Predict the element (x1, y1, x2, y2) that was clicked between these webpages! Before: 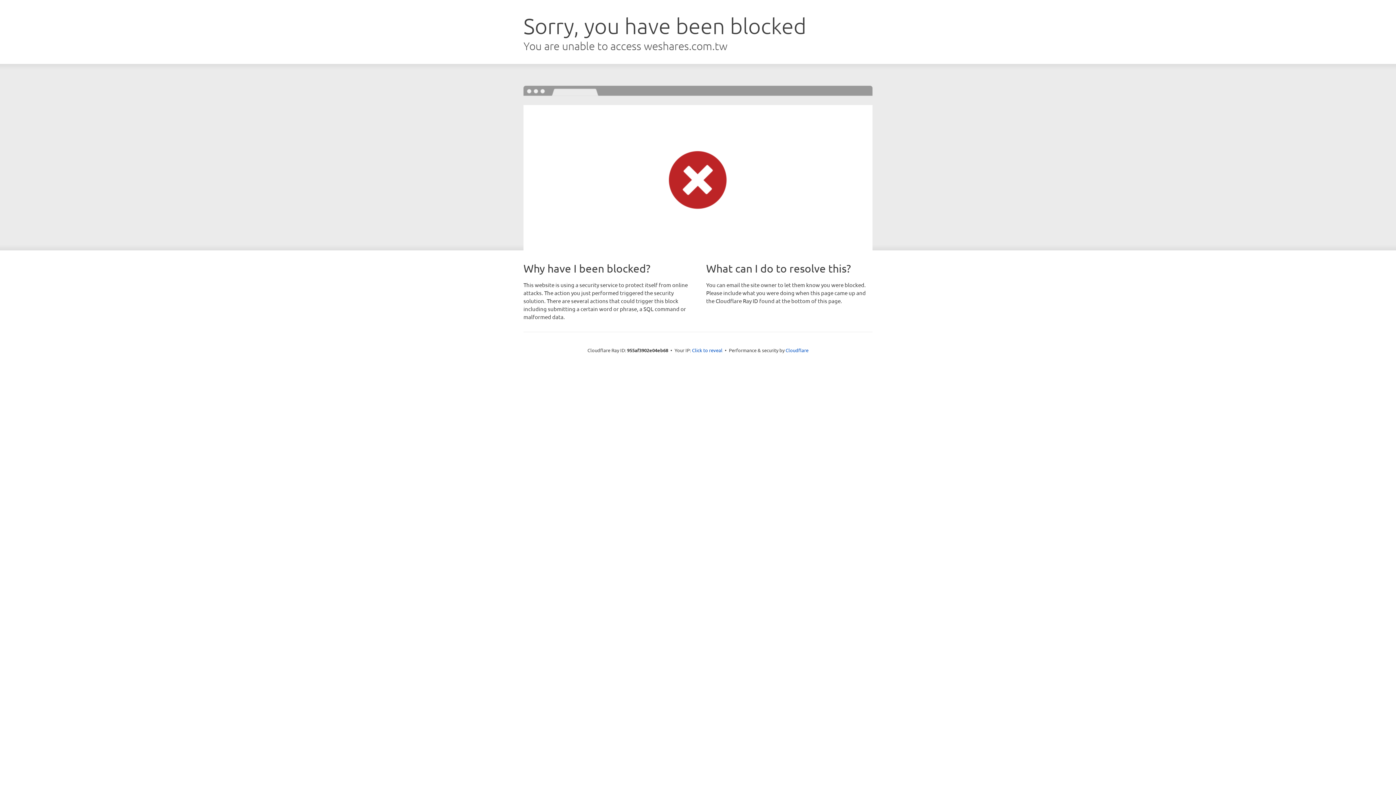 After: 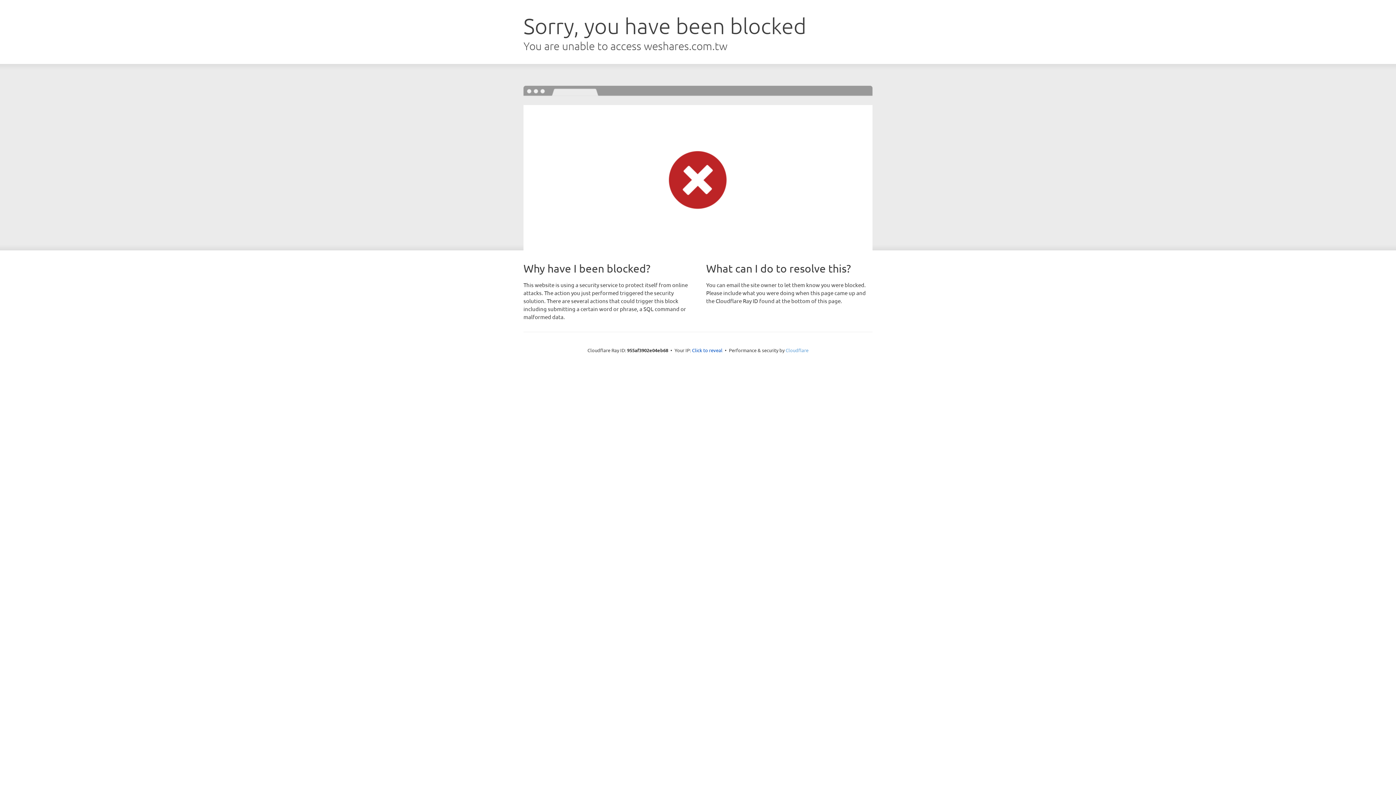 Action: bbox: (785, 347, 808, 353) label: Cloudflare